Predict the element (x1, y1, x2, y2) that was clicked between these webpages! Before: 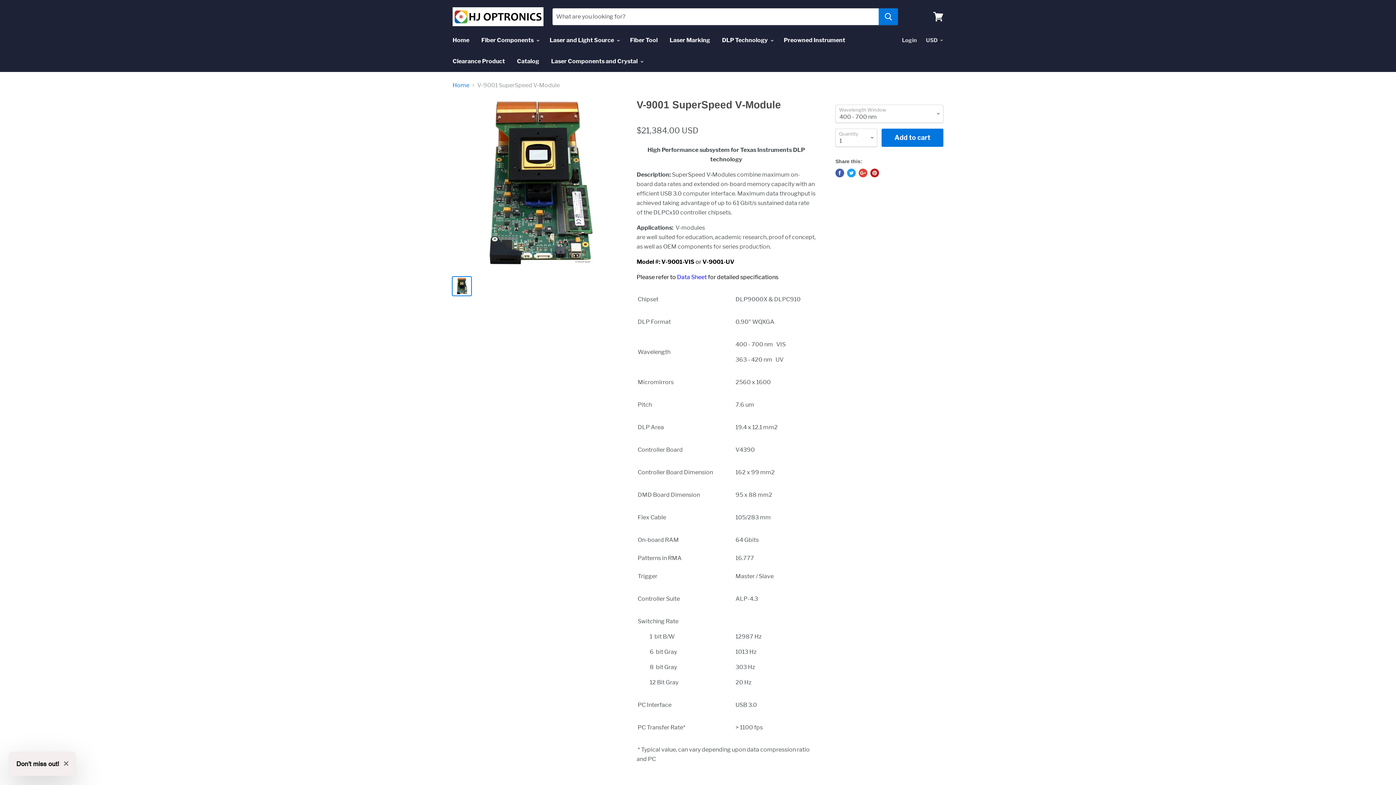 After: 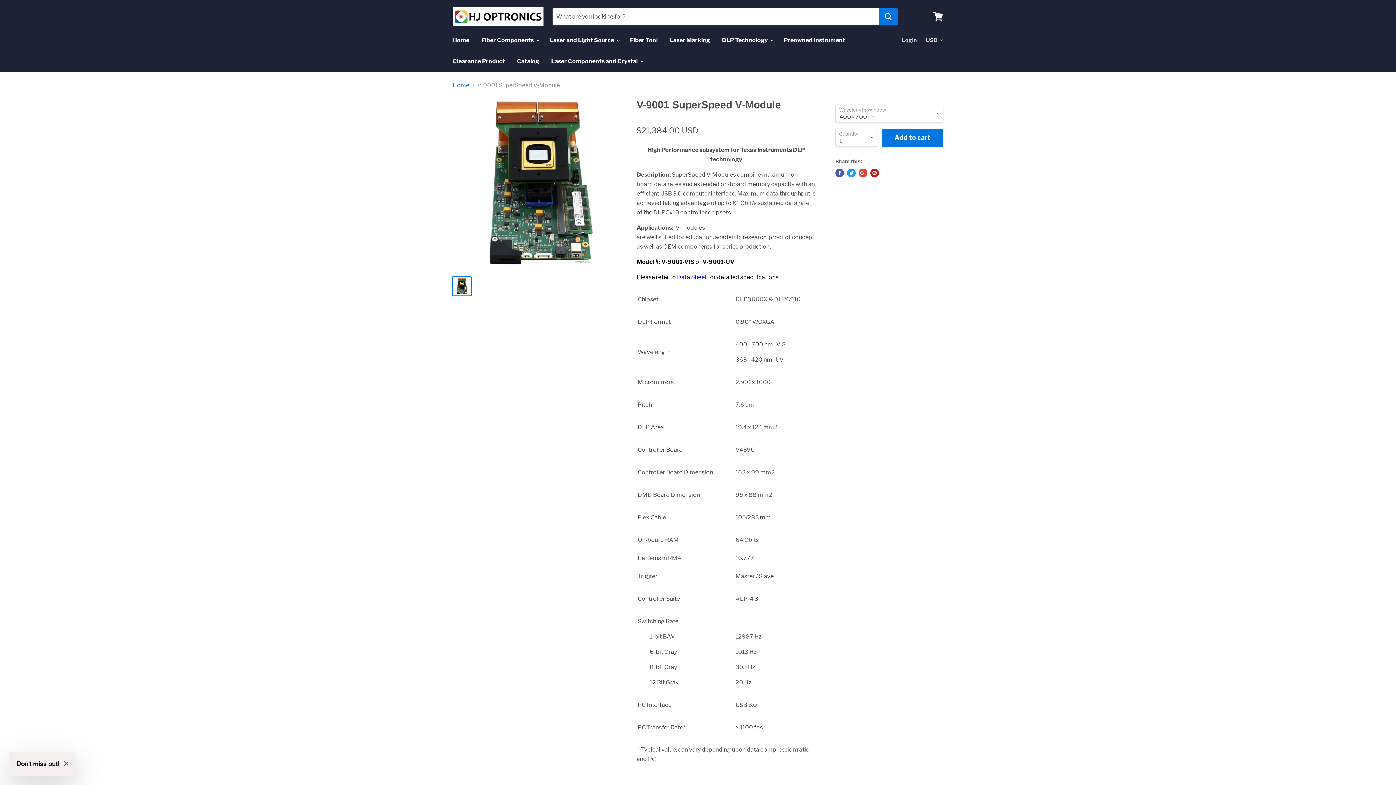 Action: bbox: (452, 277, 471, 295)